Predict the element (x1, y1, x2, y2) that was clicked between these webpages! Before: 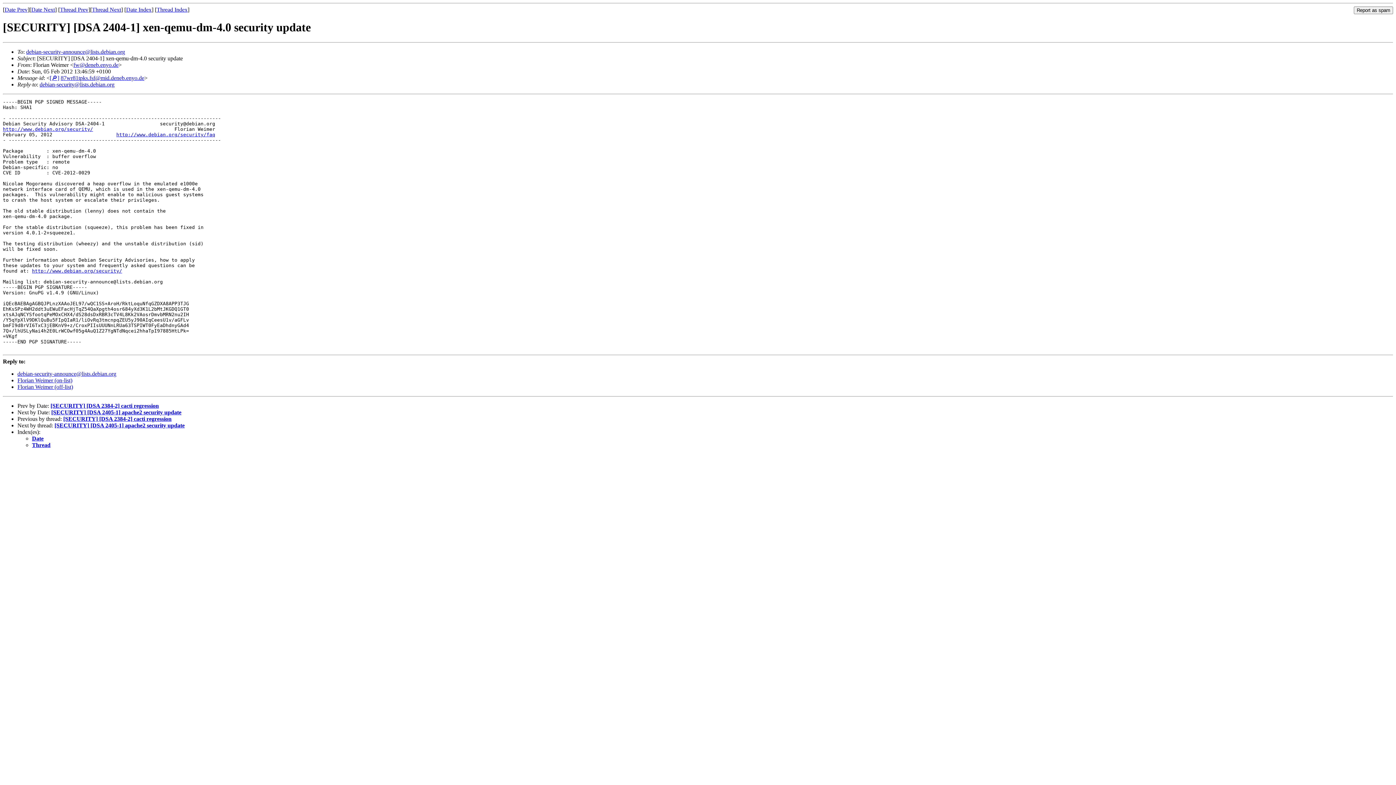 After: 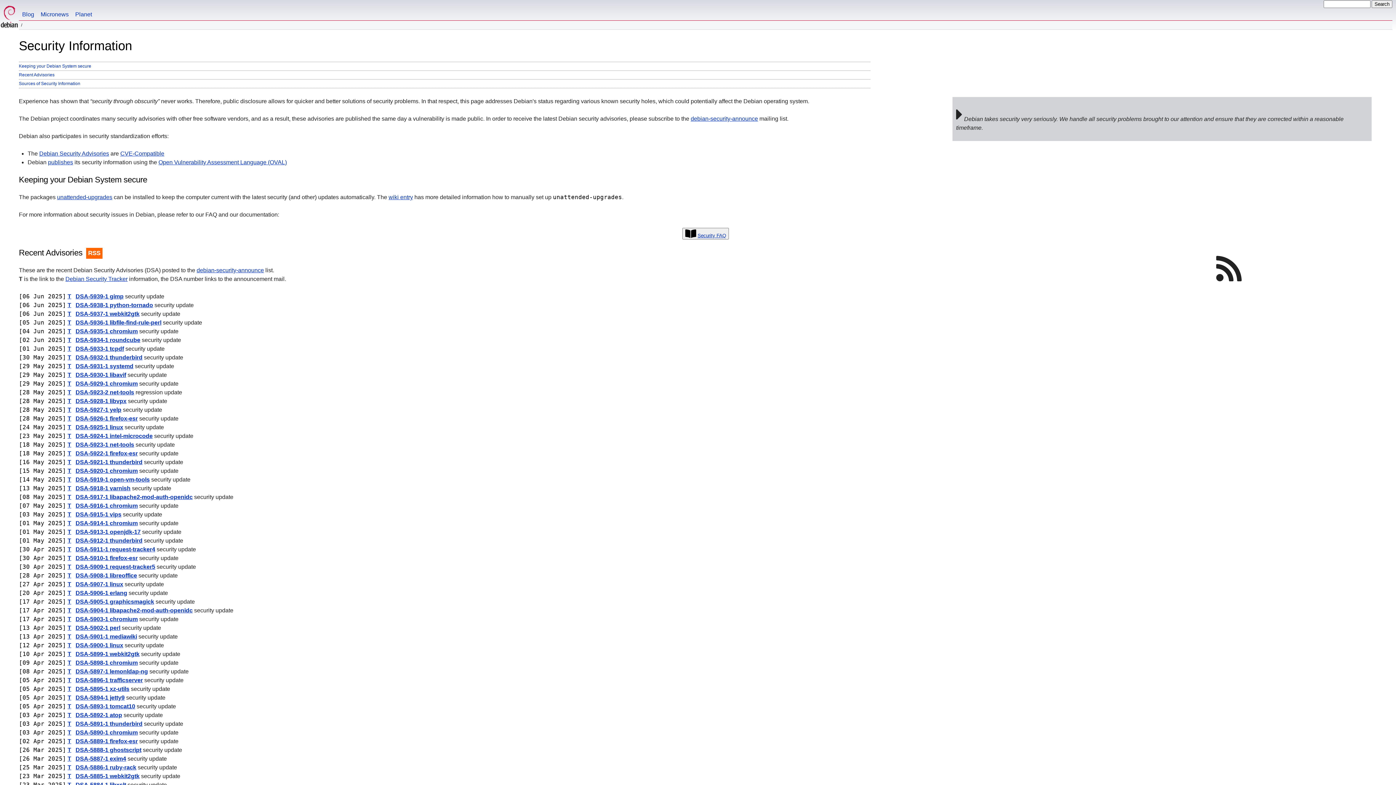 Action: bbox: (2, 126, 93, 131) label: http://www.debian.org/security/